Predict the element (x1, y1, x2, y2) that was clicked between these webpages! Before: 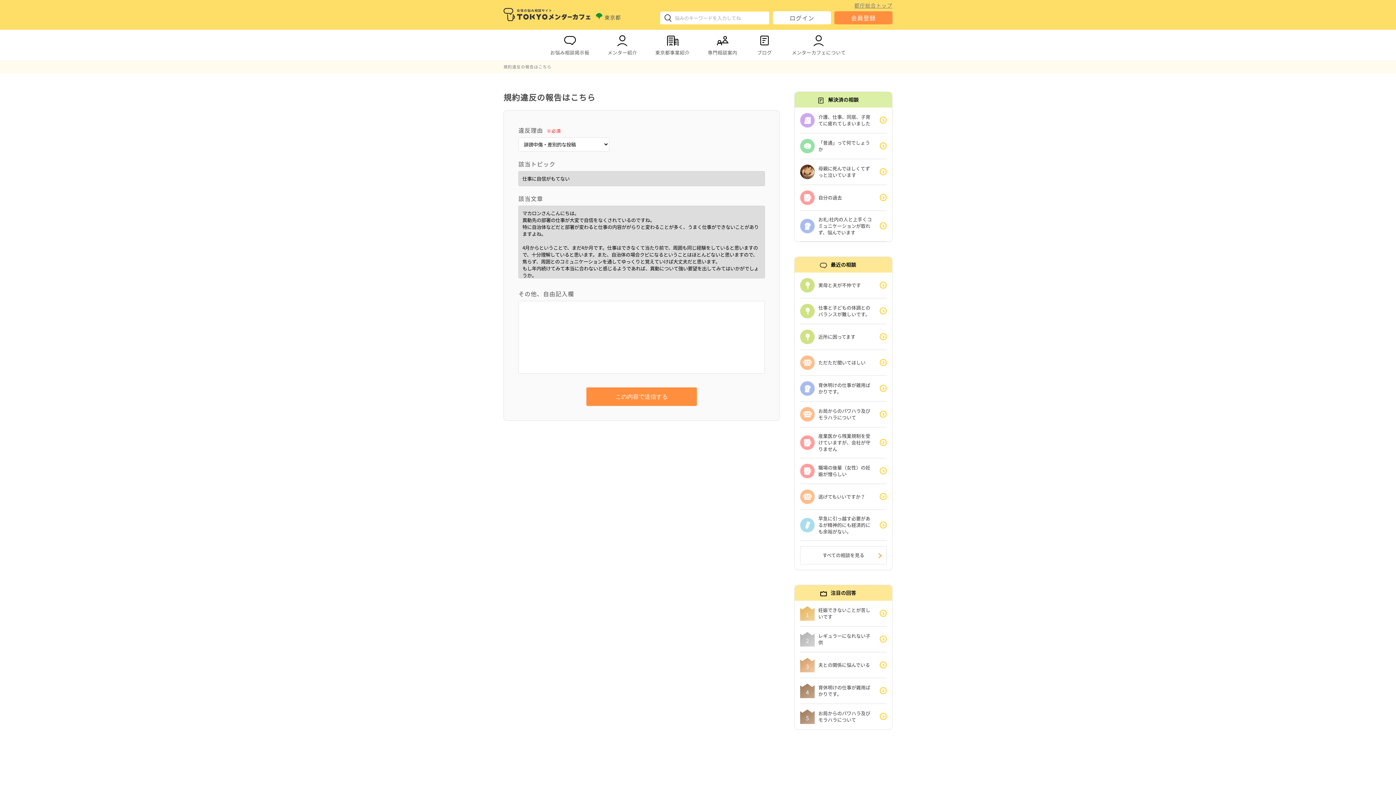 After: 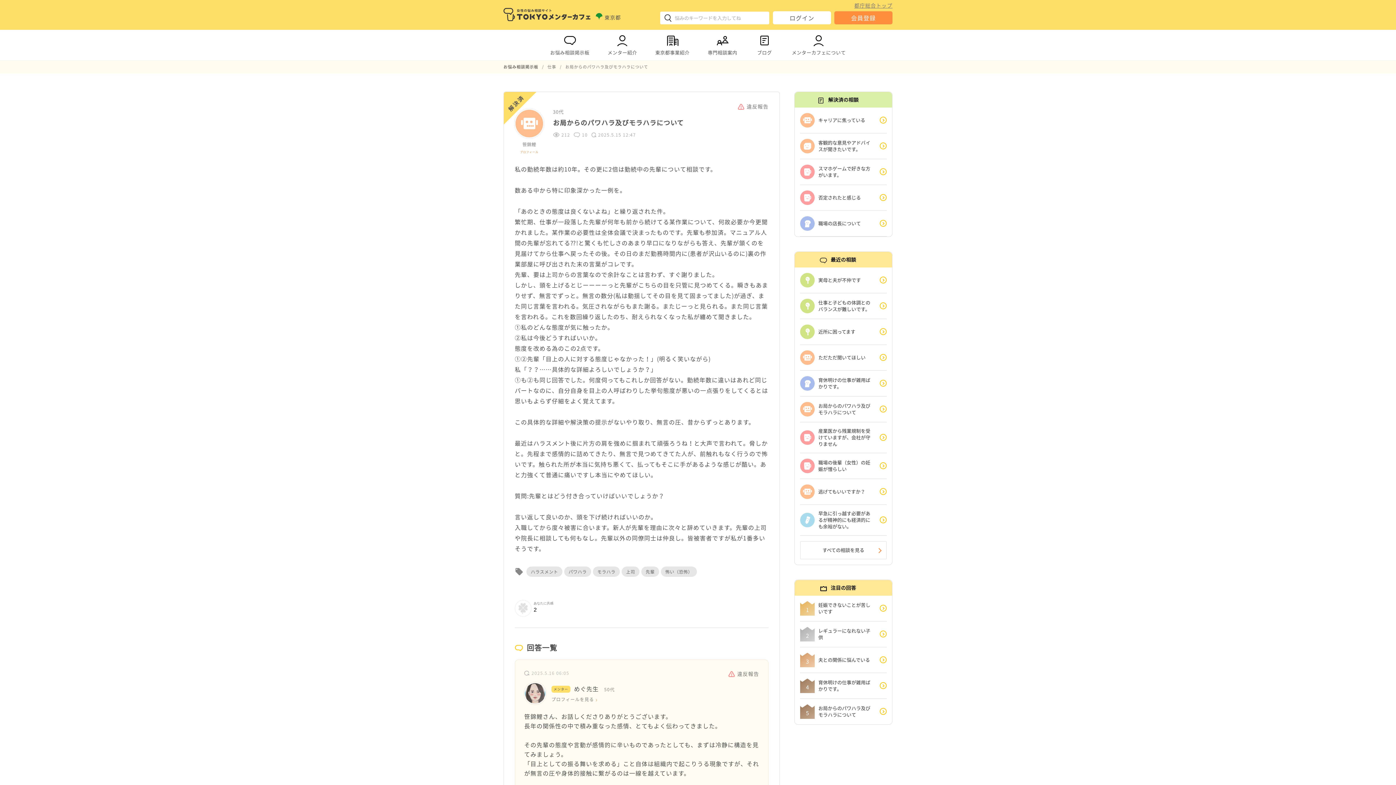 Action: label: お局からのパワハラ及びモラハラについて bbox: (800, 704, 872, 729)